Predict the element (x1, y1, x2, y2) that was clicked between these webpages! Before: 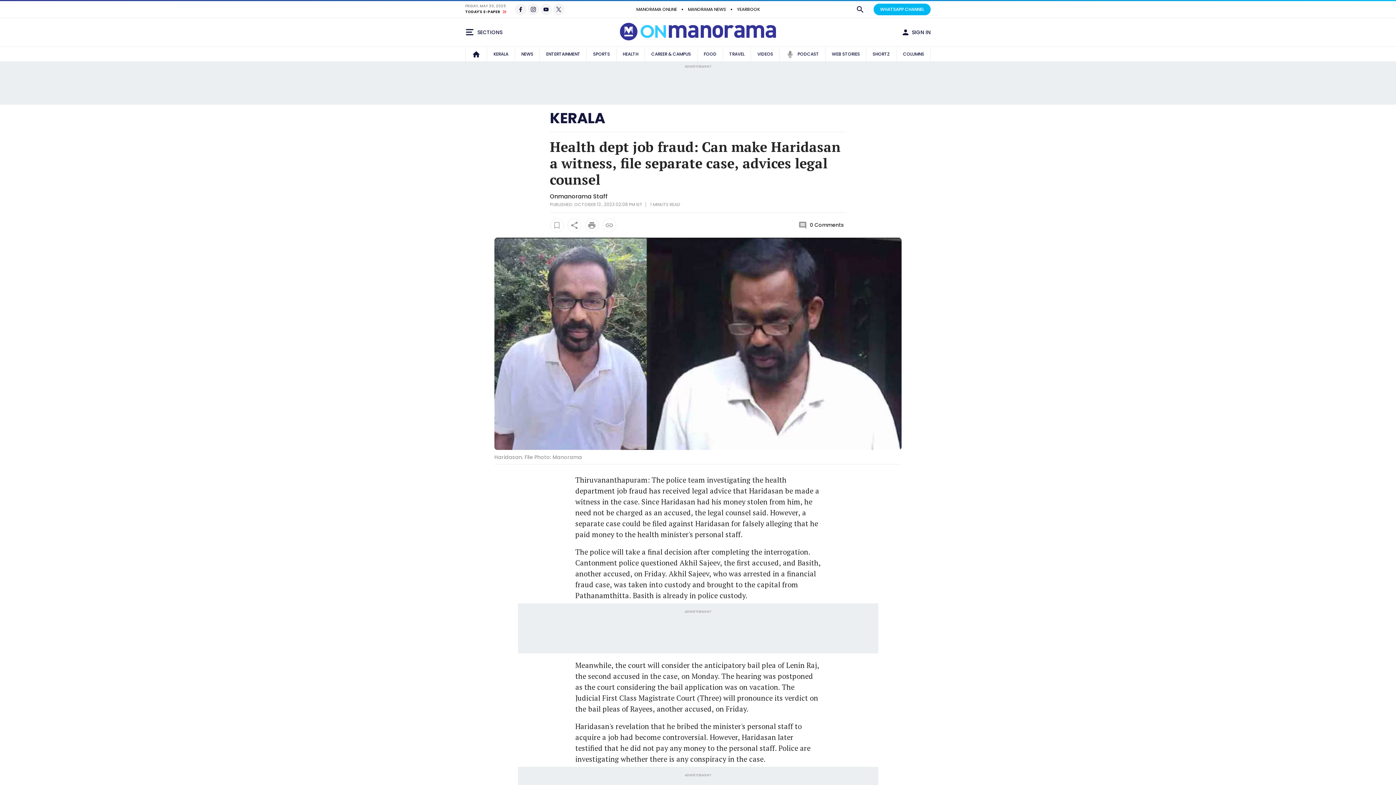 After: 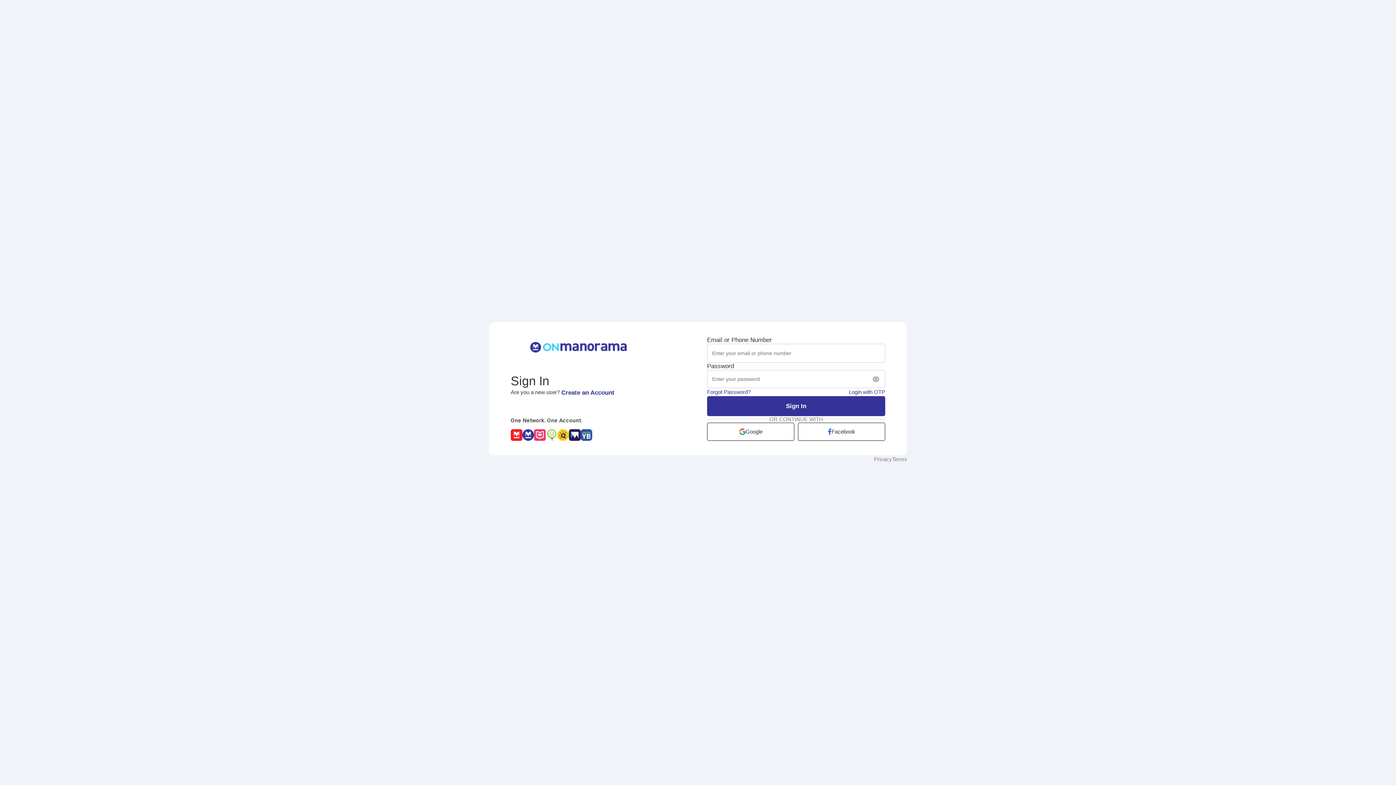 Action: bbox: (897, 26, 934, 38) label: SIGN IN